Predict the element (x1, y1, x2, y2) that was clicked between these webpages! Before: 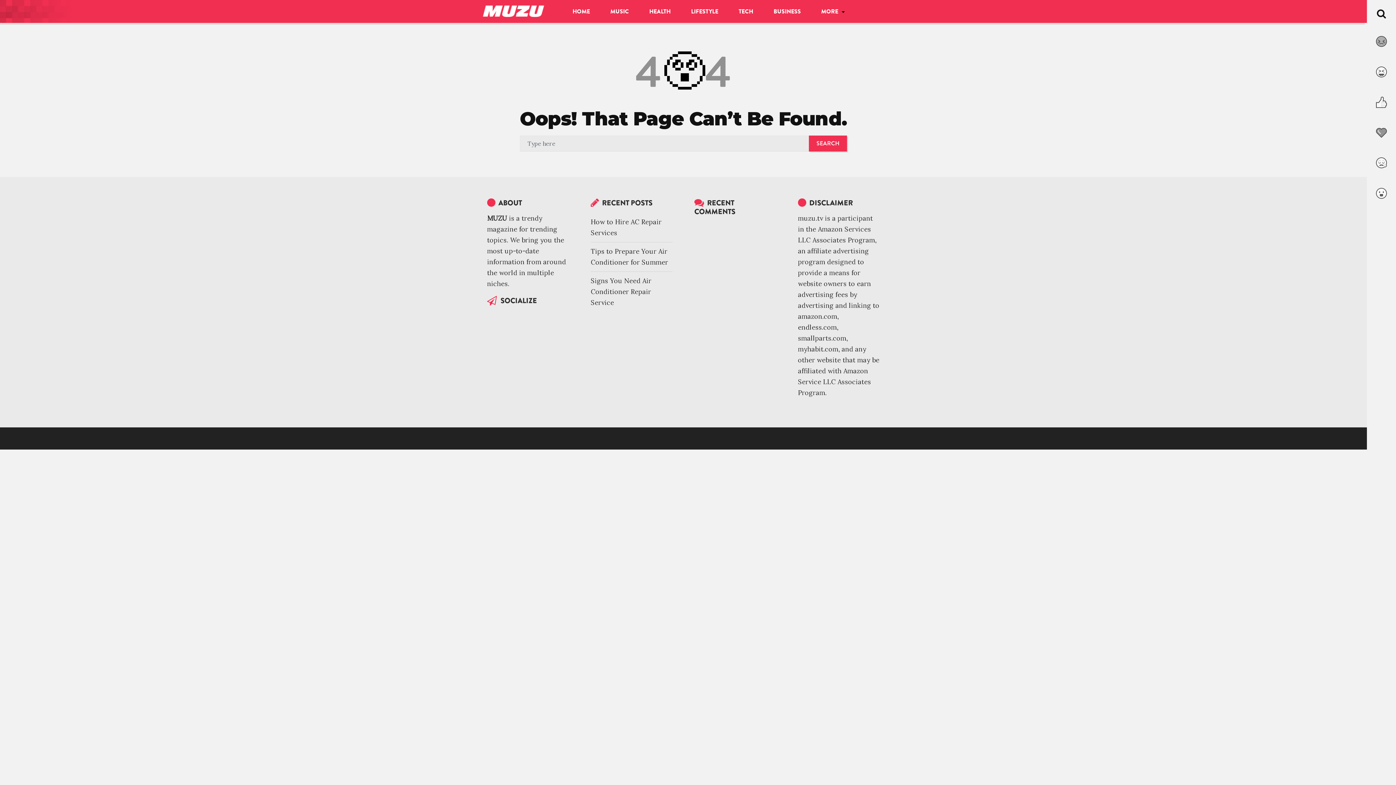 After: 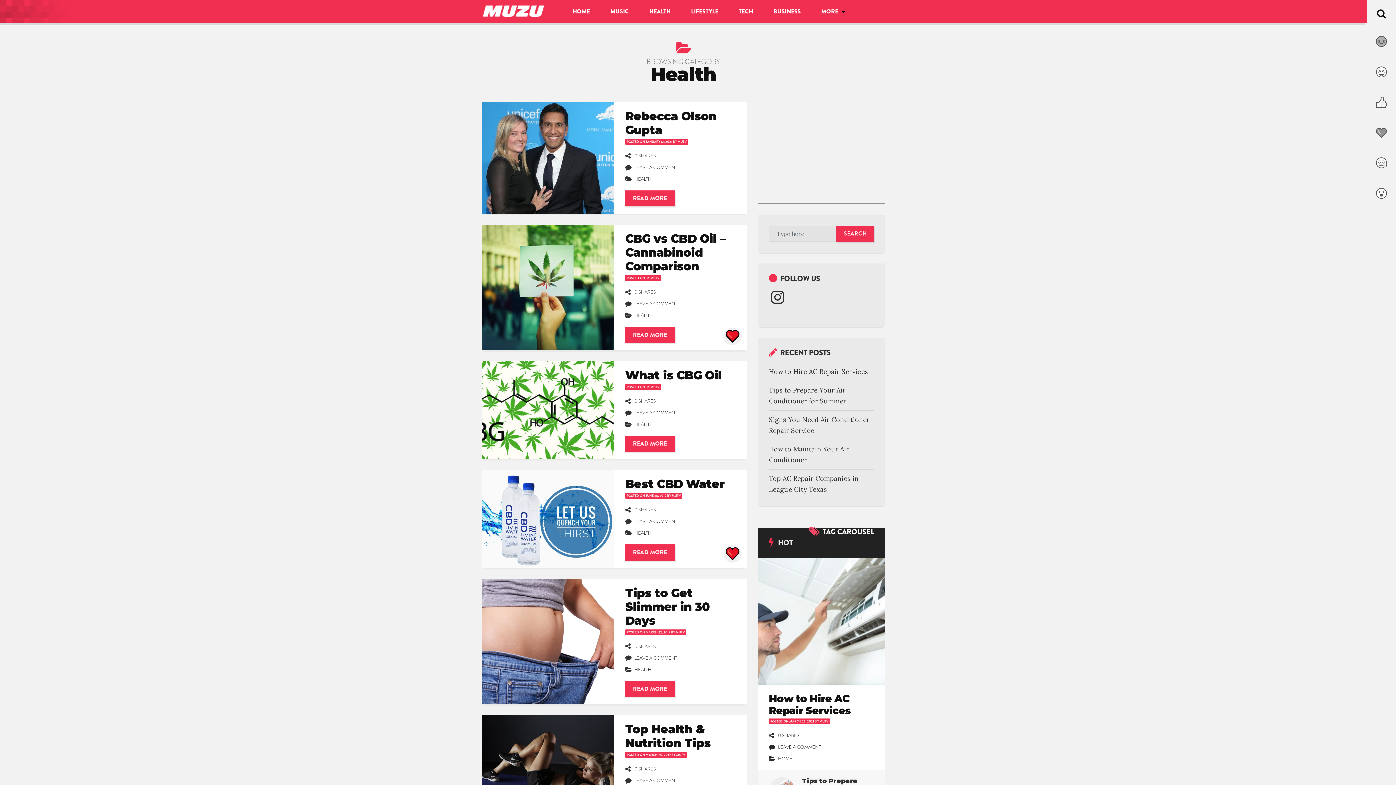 Action: label: HEALTH bbox: (646, 3, 673, 19)